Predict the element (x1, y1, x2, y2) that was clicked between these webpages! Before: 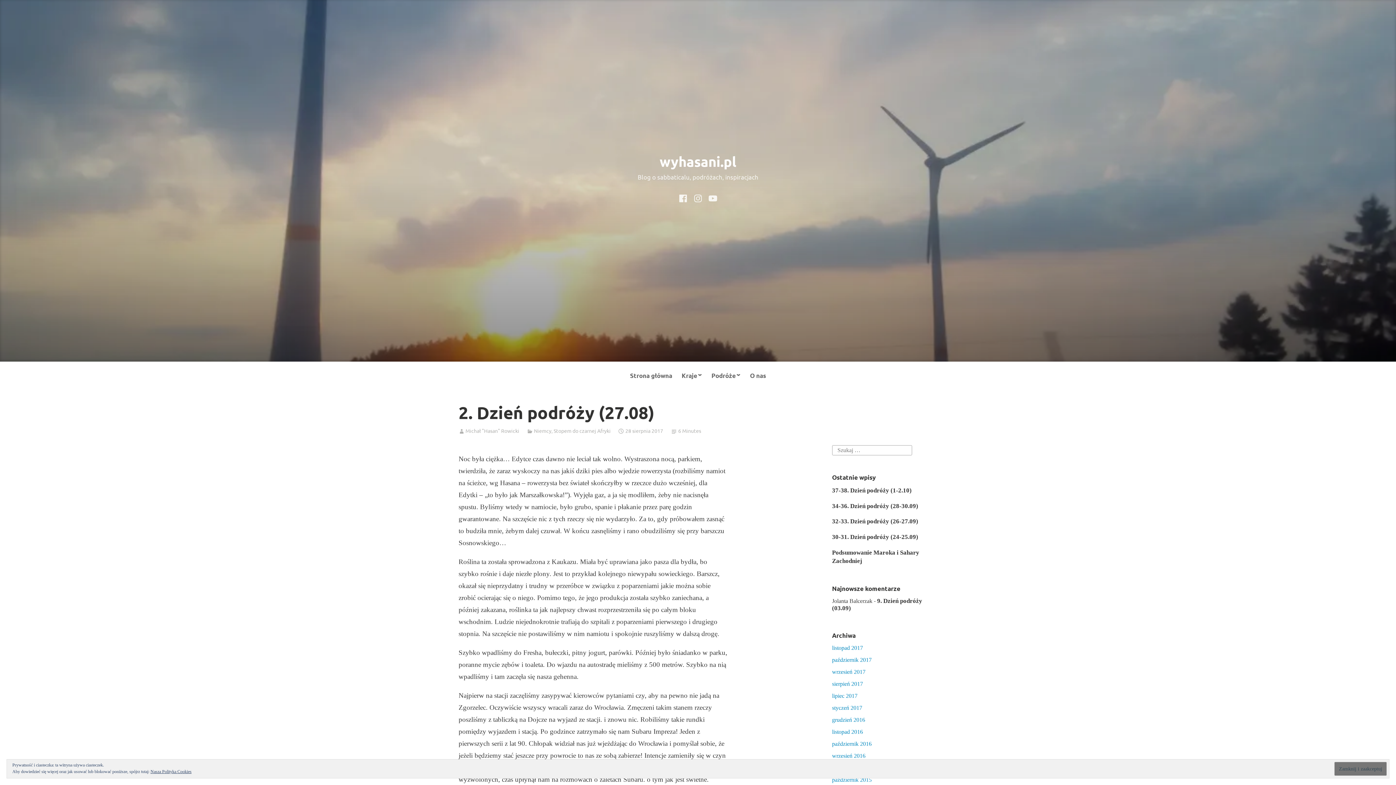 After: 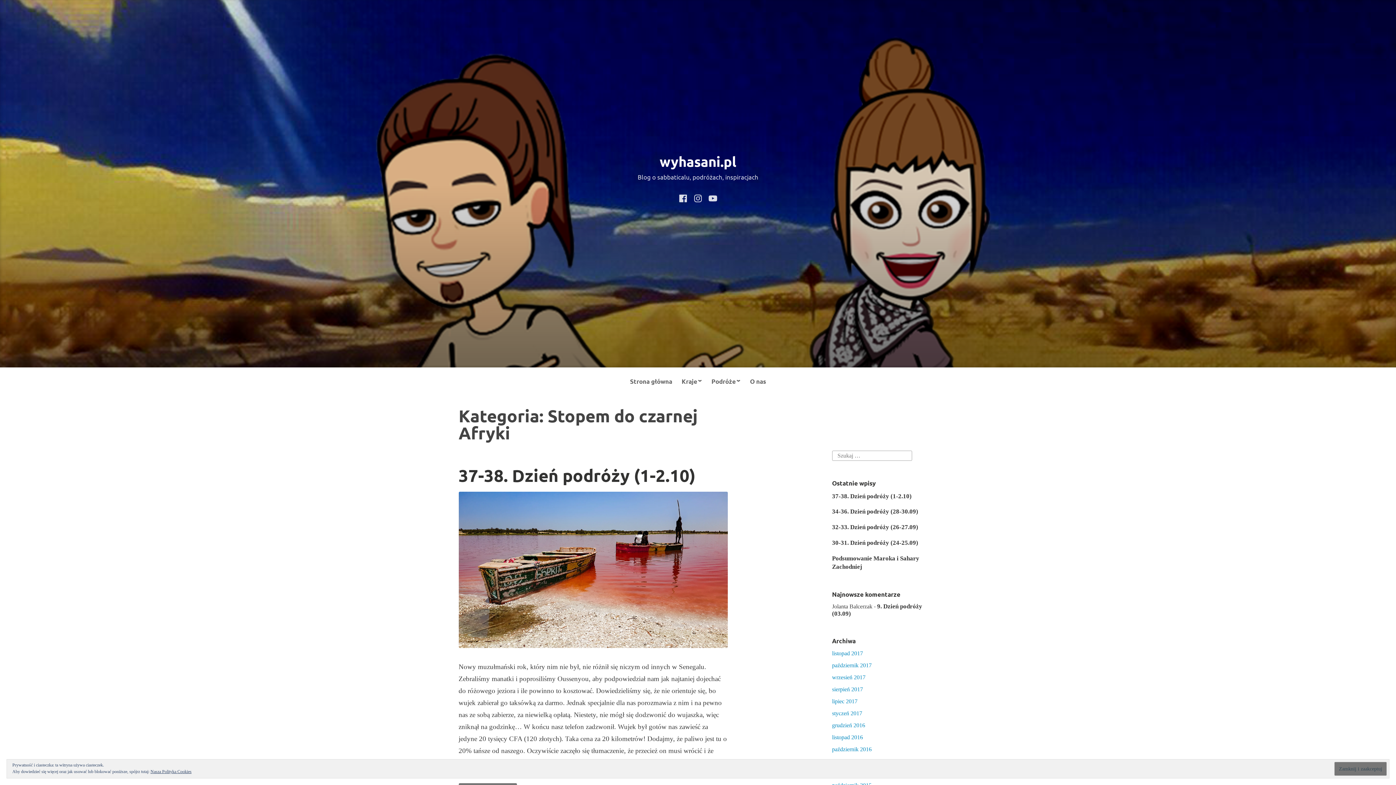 Action: bbox: (553, 427, 610, 434) label: Stopem do czarnej Afryki